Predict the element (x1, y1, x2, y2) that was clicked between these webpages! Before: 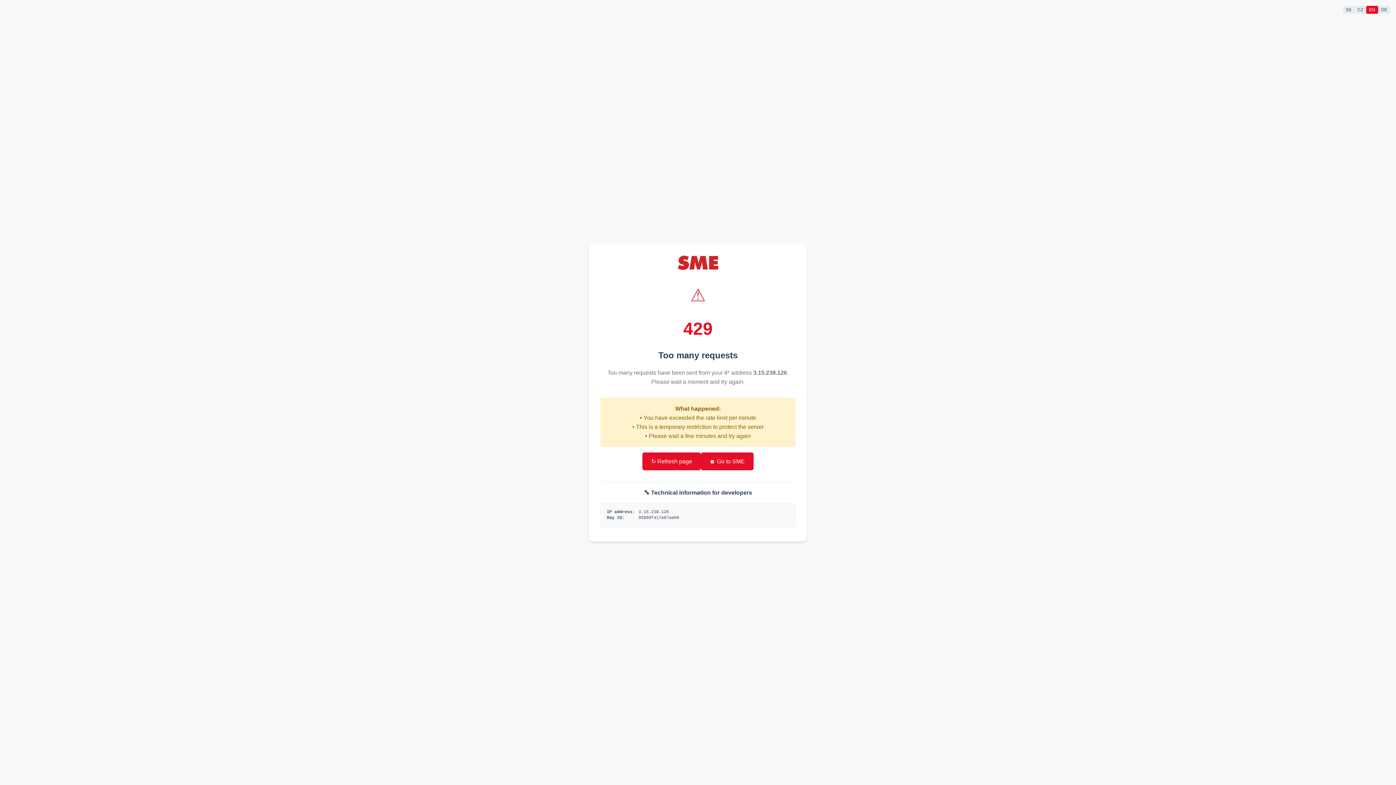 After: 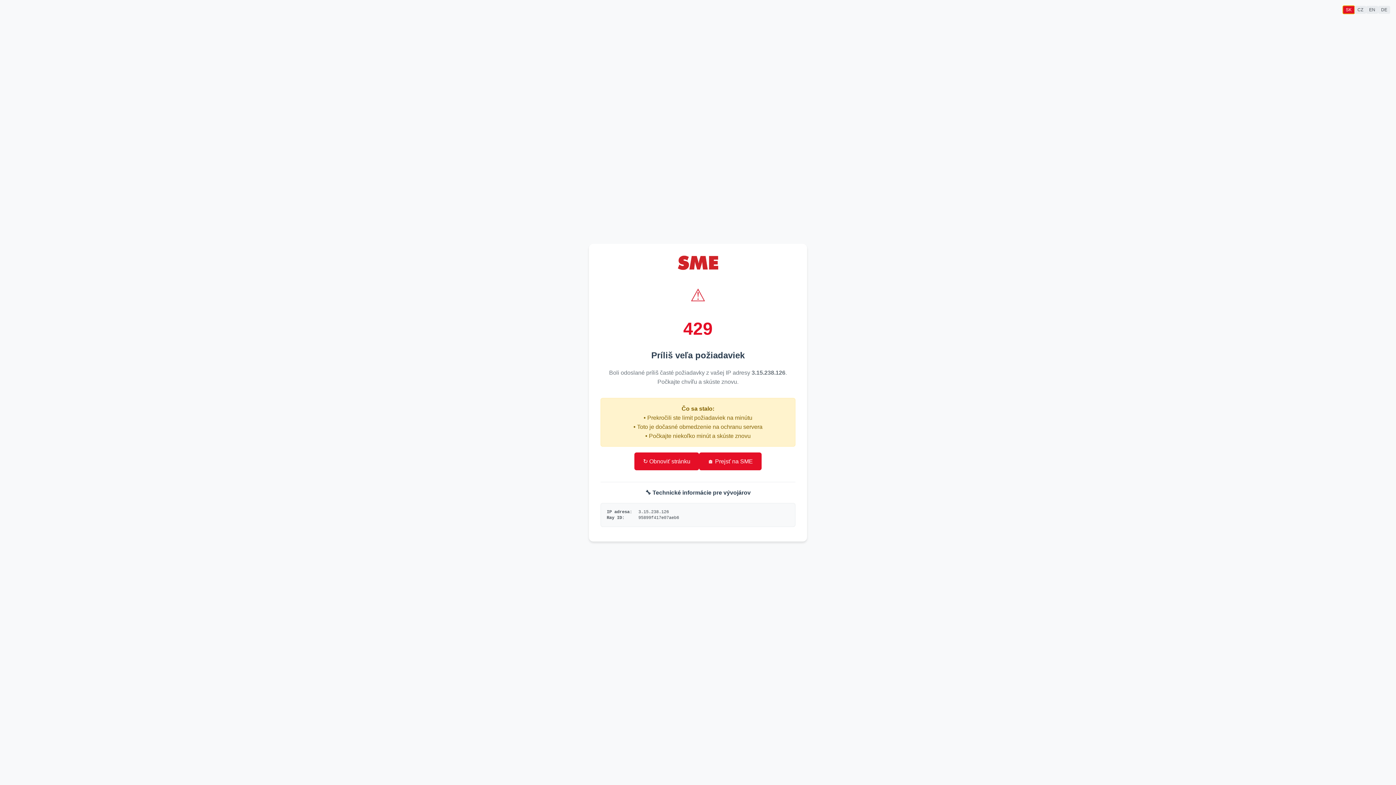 Action: bbox: (1343, 5, 1354, 13) label: SK